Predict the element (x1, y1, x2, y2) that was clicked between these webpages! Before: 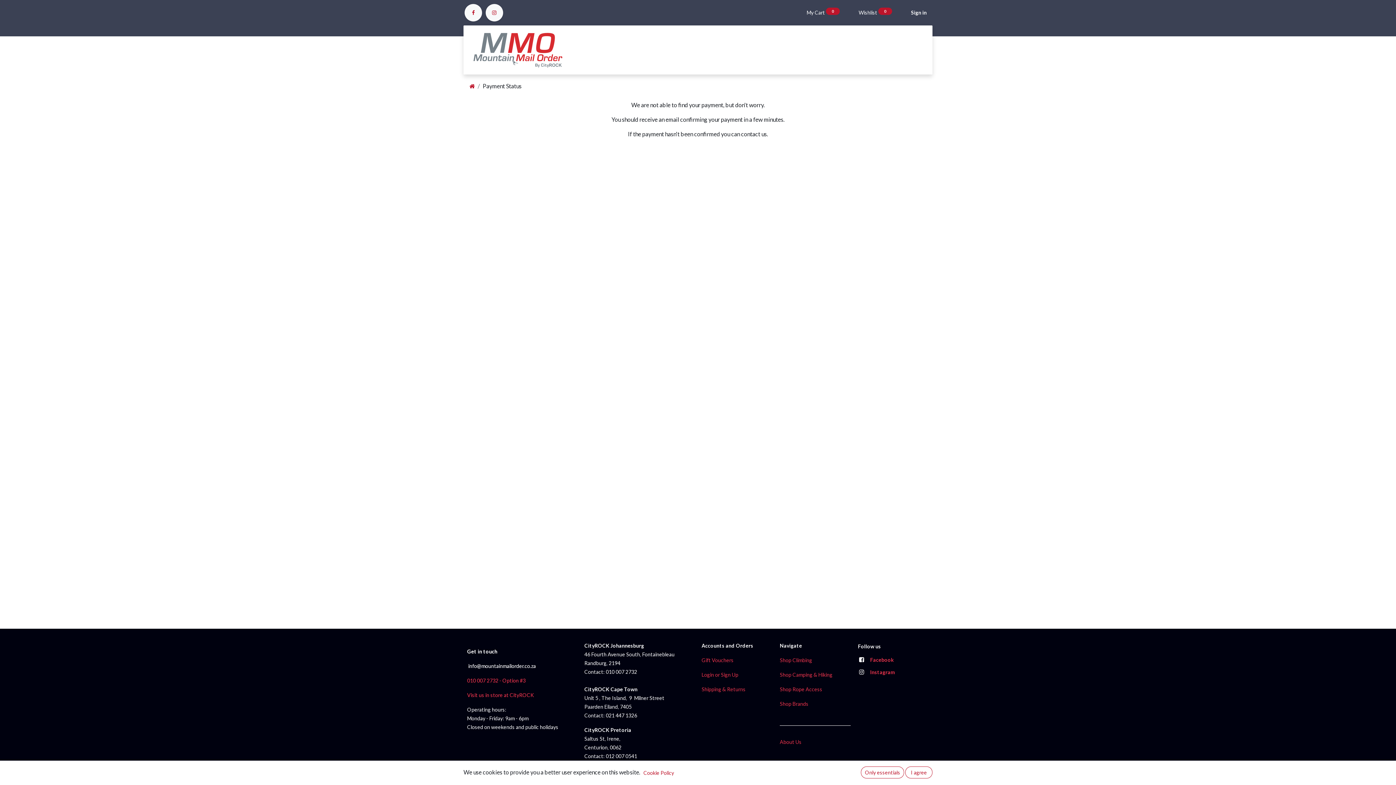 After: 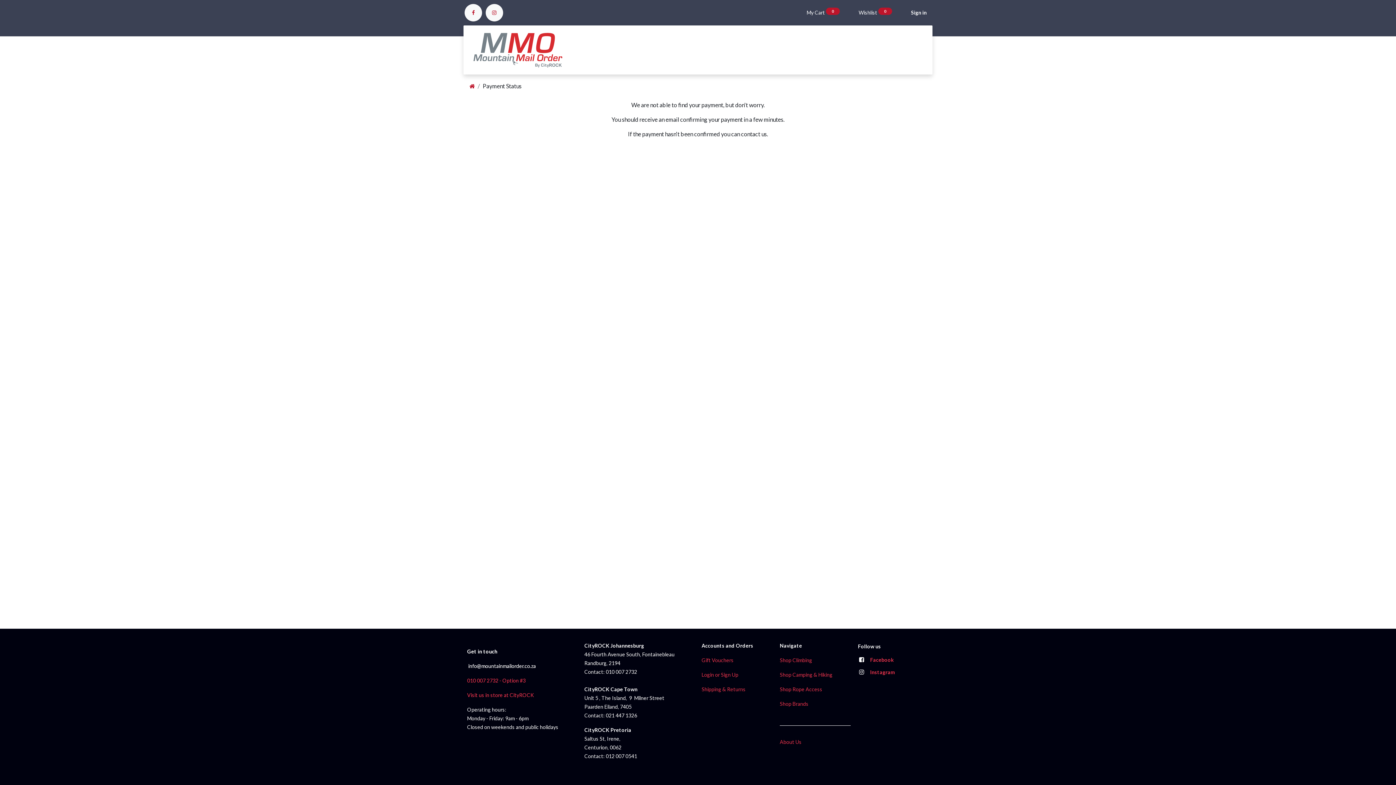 Action: label: I agree bbox: (905, 766, 932, 778)